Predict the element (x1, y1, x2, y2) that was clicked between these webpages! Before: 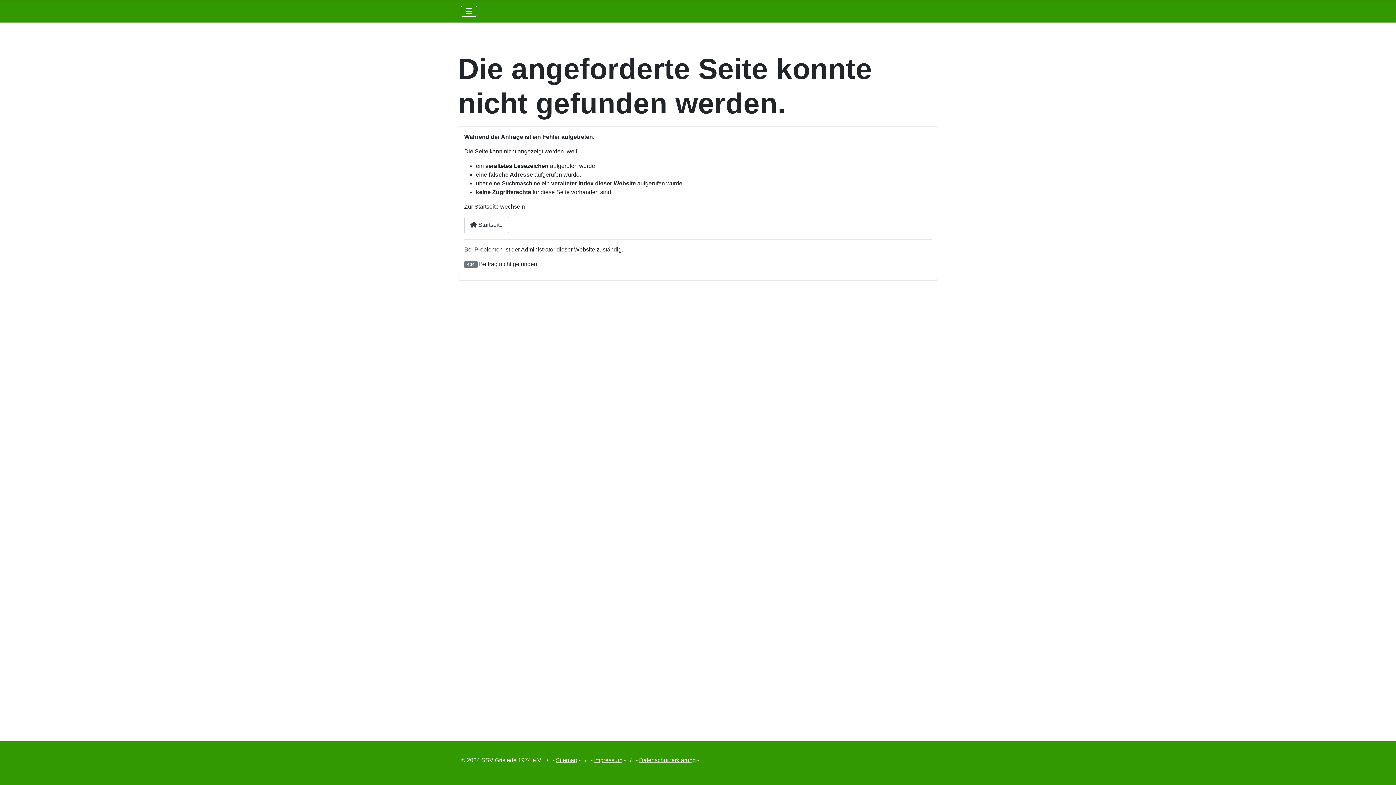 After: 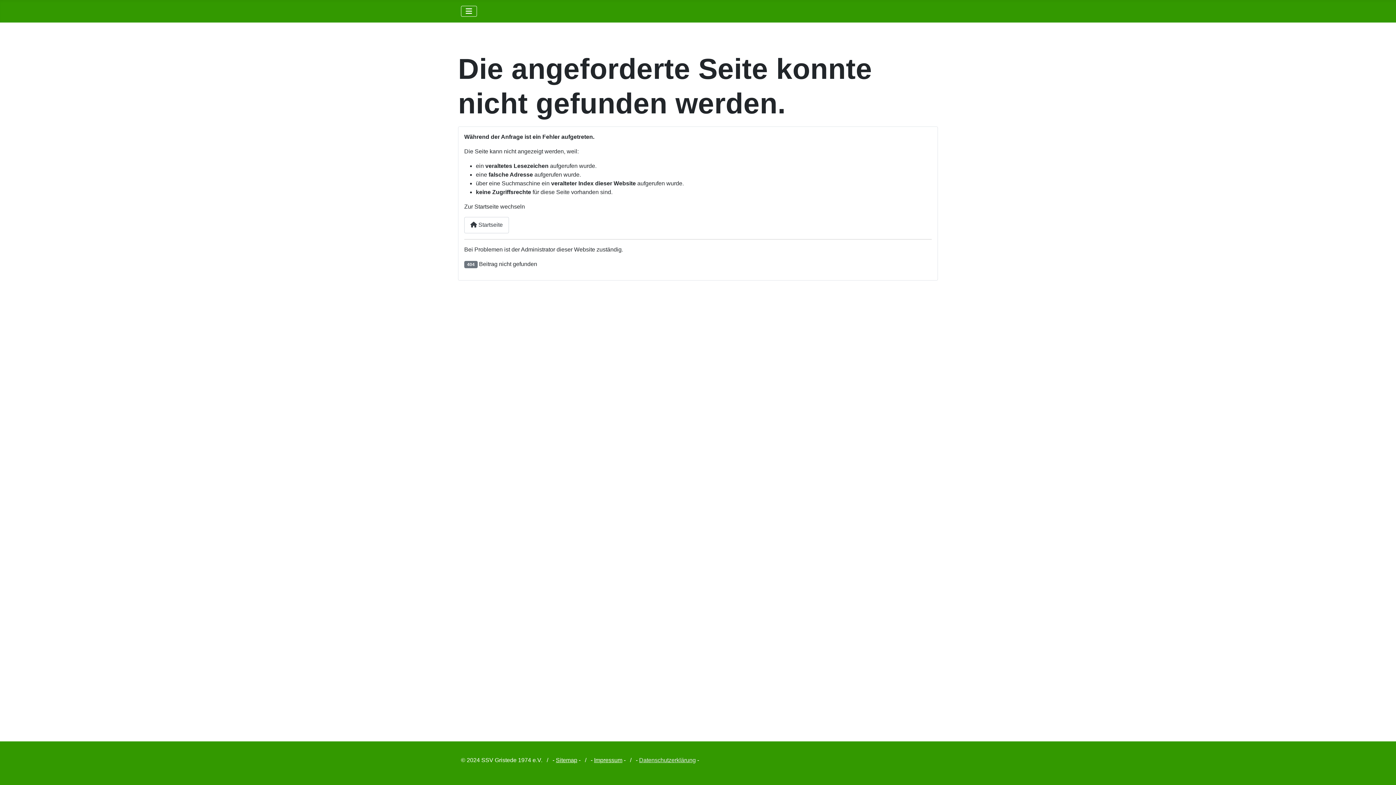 Action: bbox: (639, 757, 696, 763) label: Datenschutzerklärung